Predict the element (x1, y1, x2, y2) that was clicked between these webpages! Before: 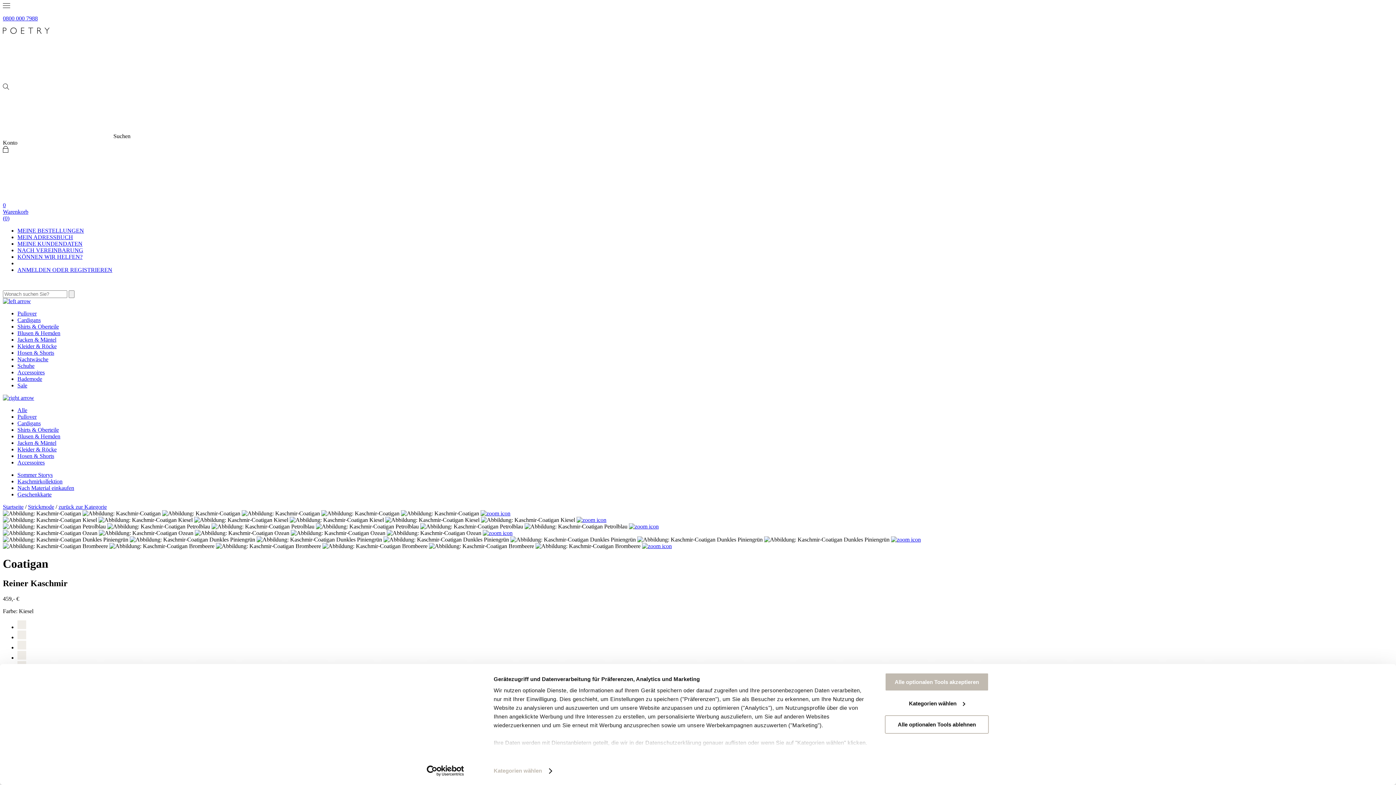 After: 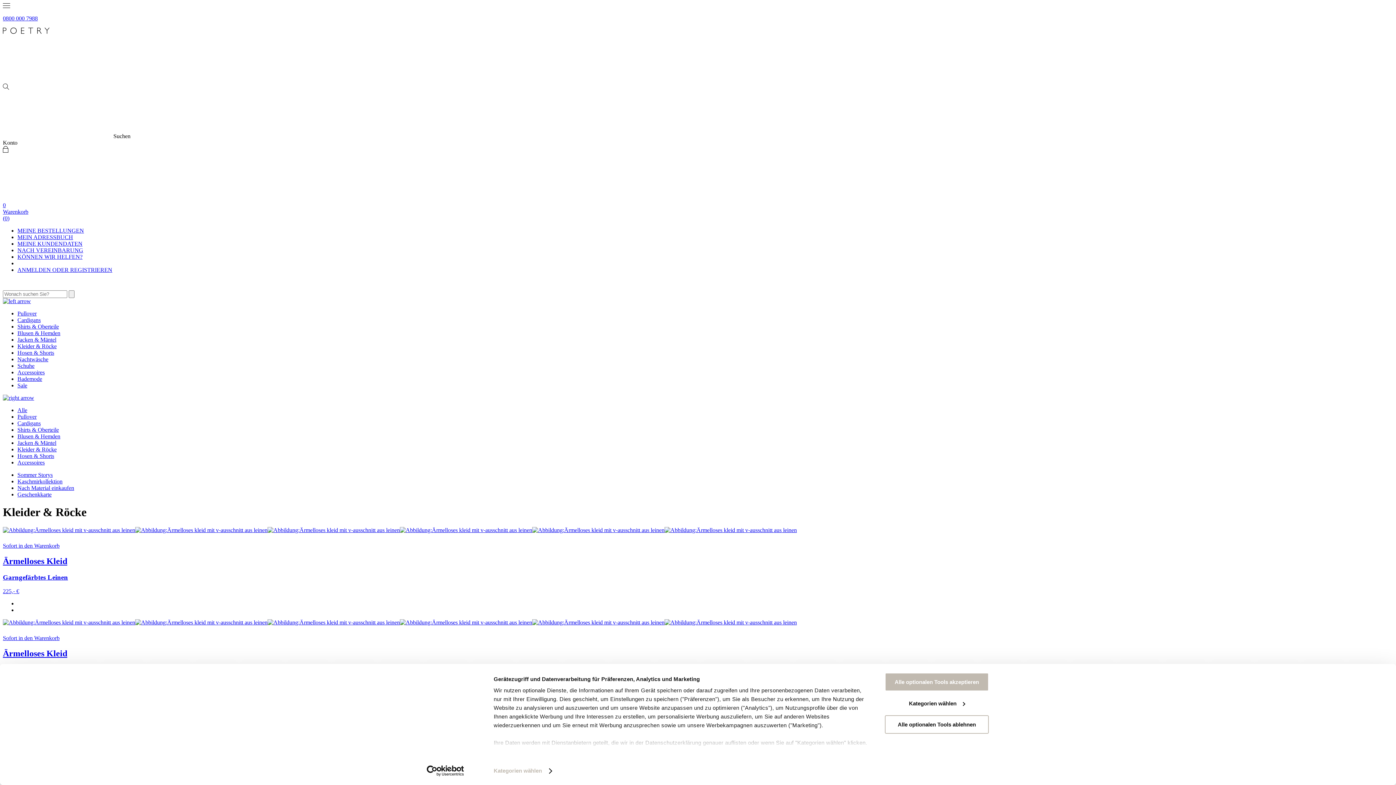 Action: label: Kleider & Röcke bbox: (17, 343, 56, 349)